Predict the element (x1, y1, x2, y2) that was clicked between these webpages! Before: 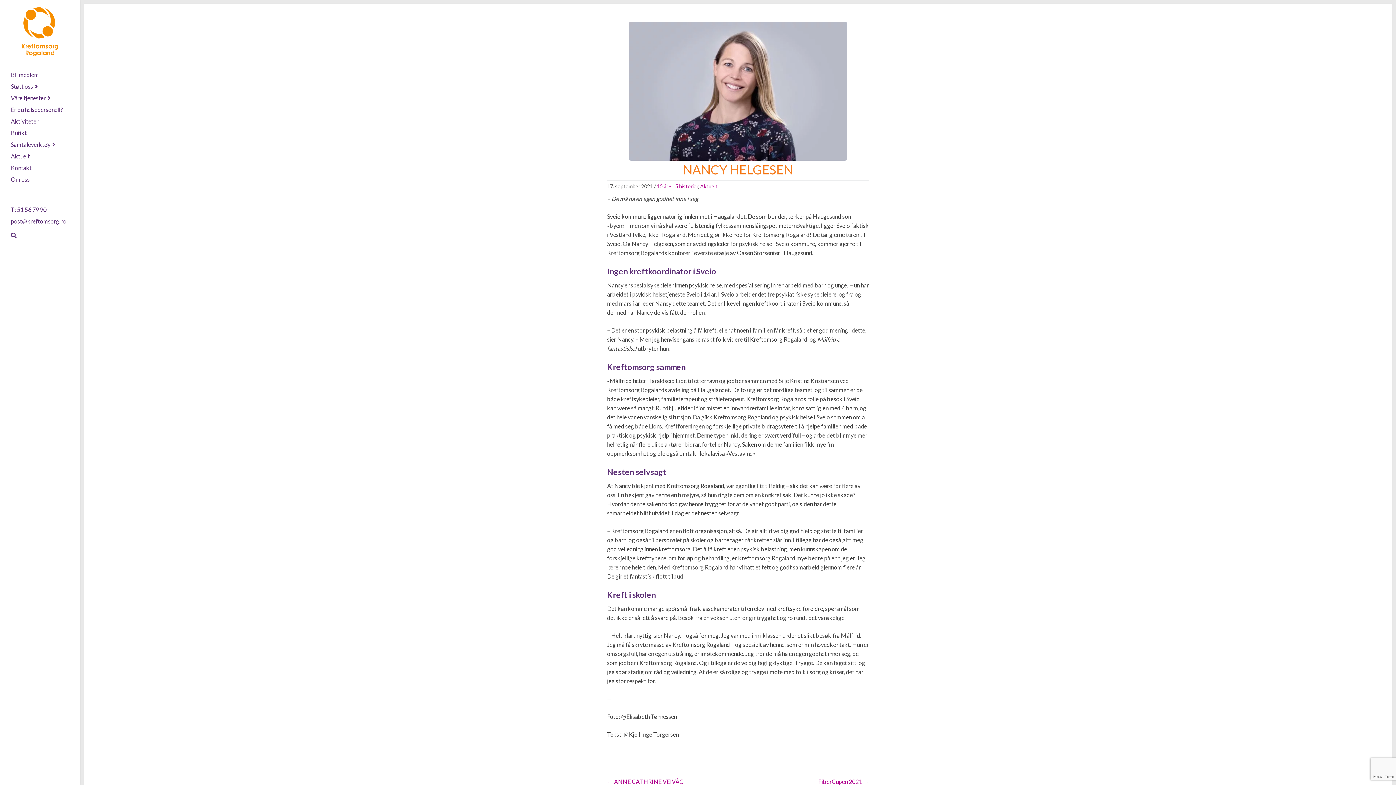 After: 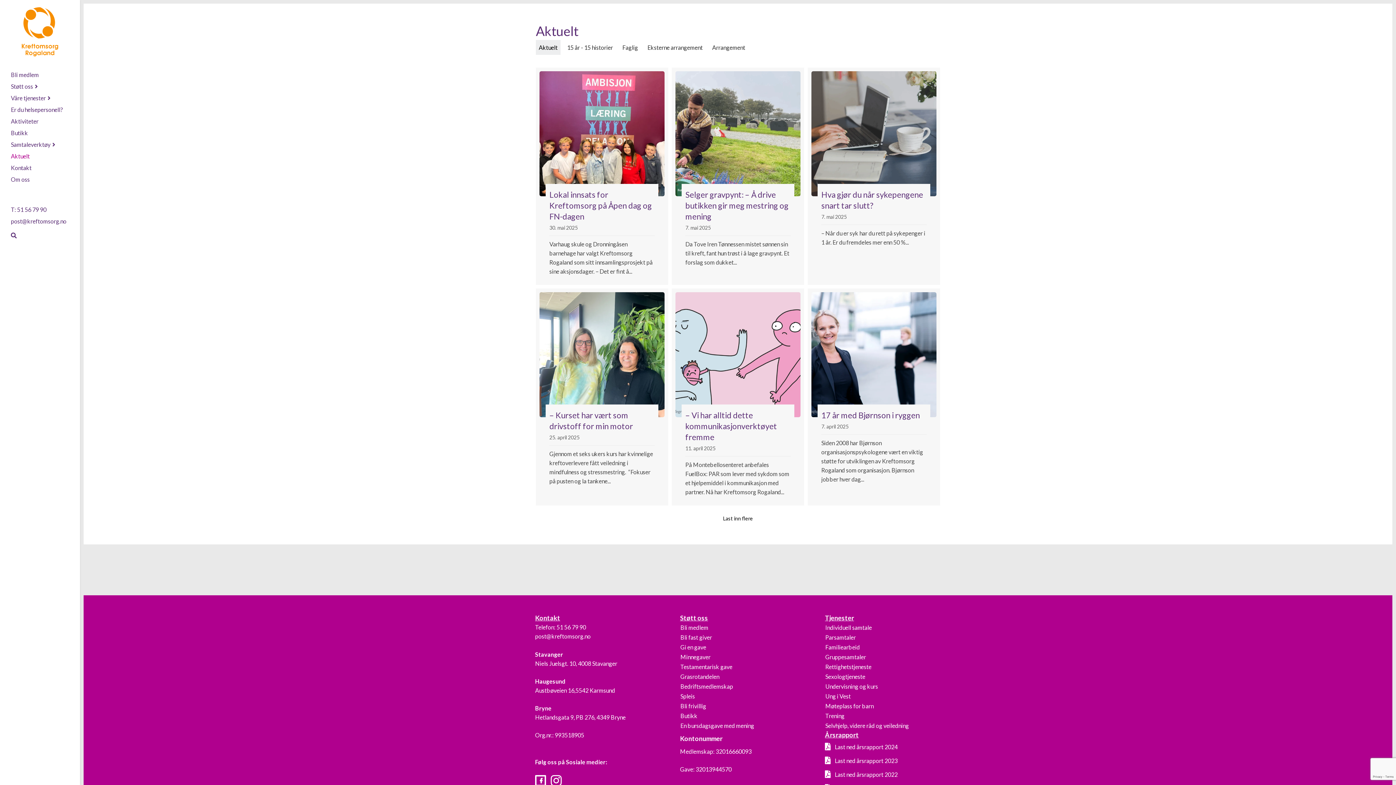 Action: label: Aktuelt bbox: (0, 152, 40, 162)